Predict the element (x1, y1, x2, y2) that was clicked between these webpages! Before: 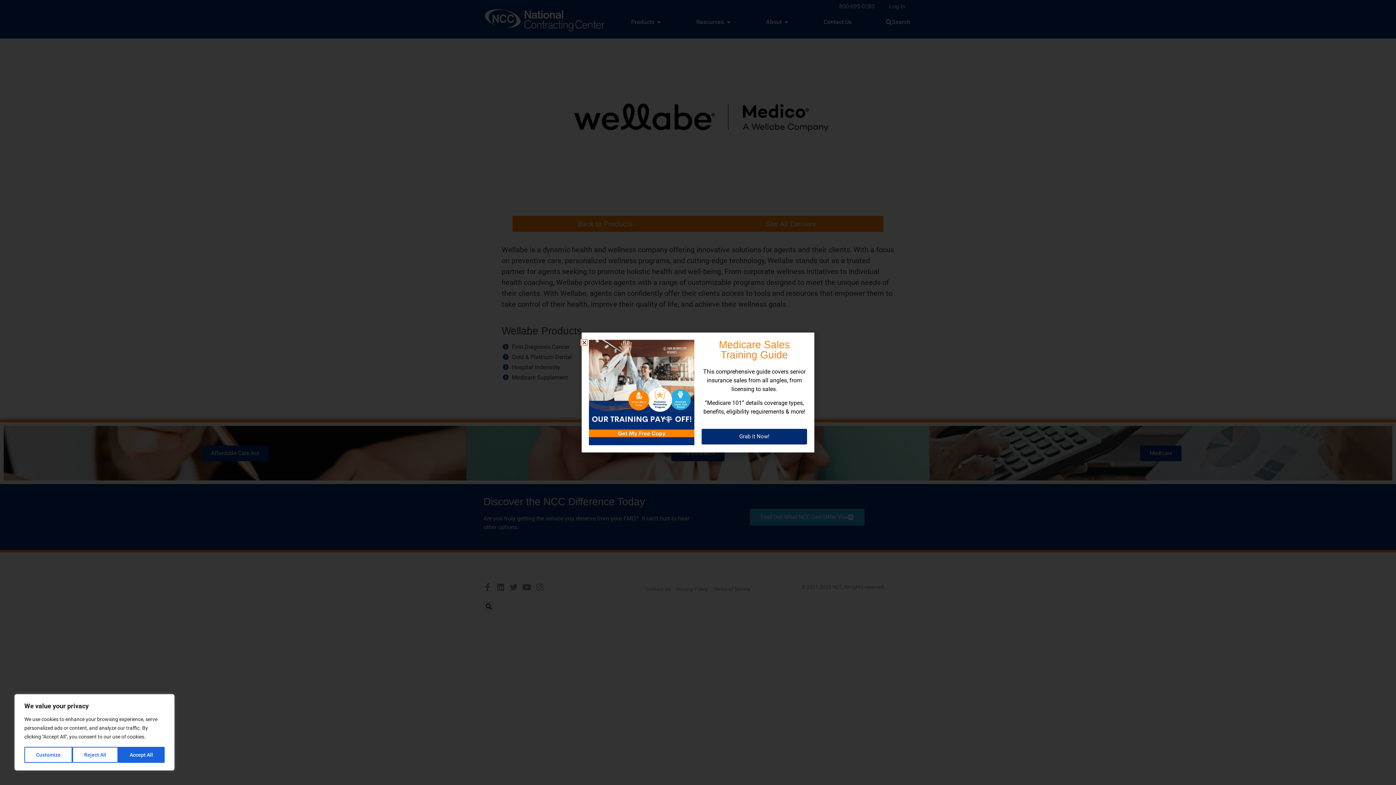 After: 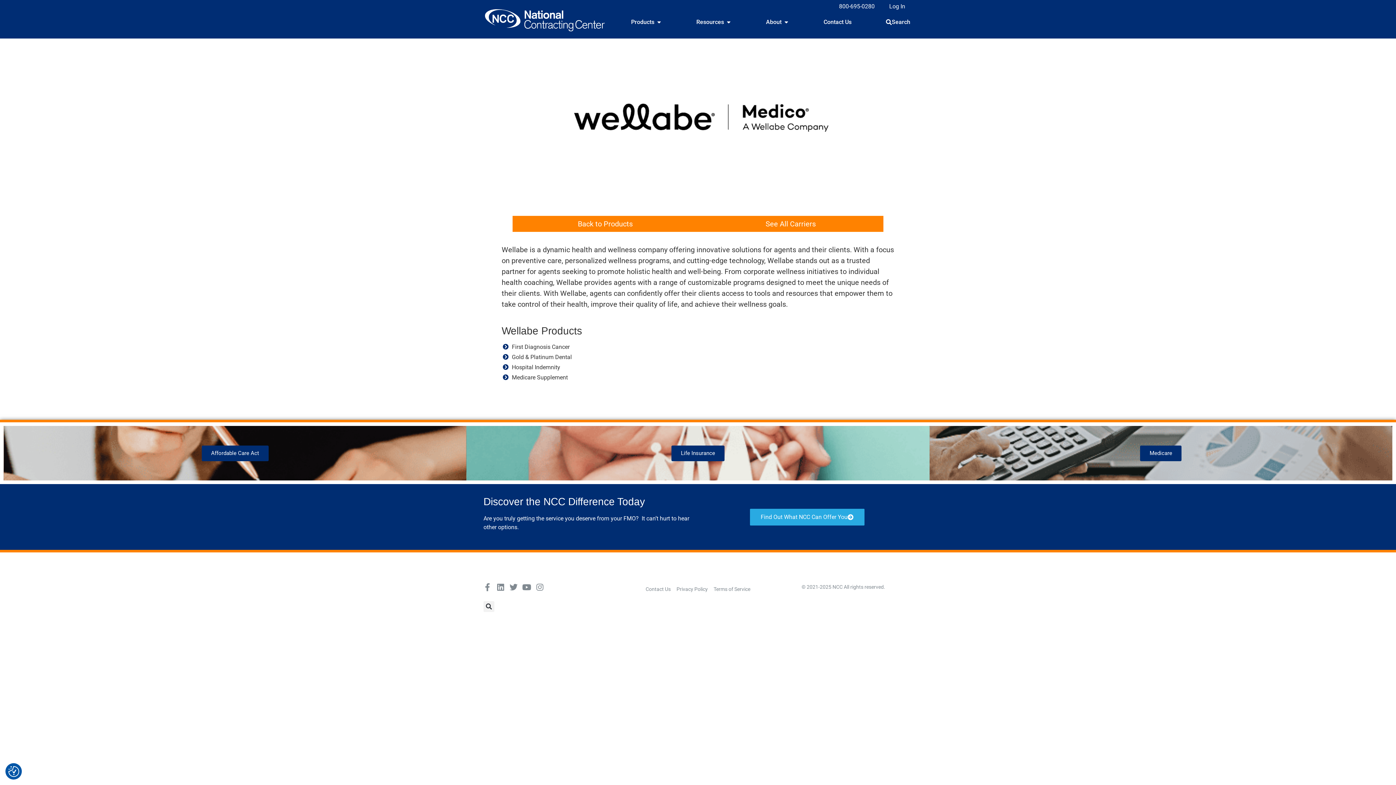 Action: bbox: (118, 747, 164, 763) label: Accept All